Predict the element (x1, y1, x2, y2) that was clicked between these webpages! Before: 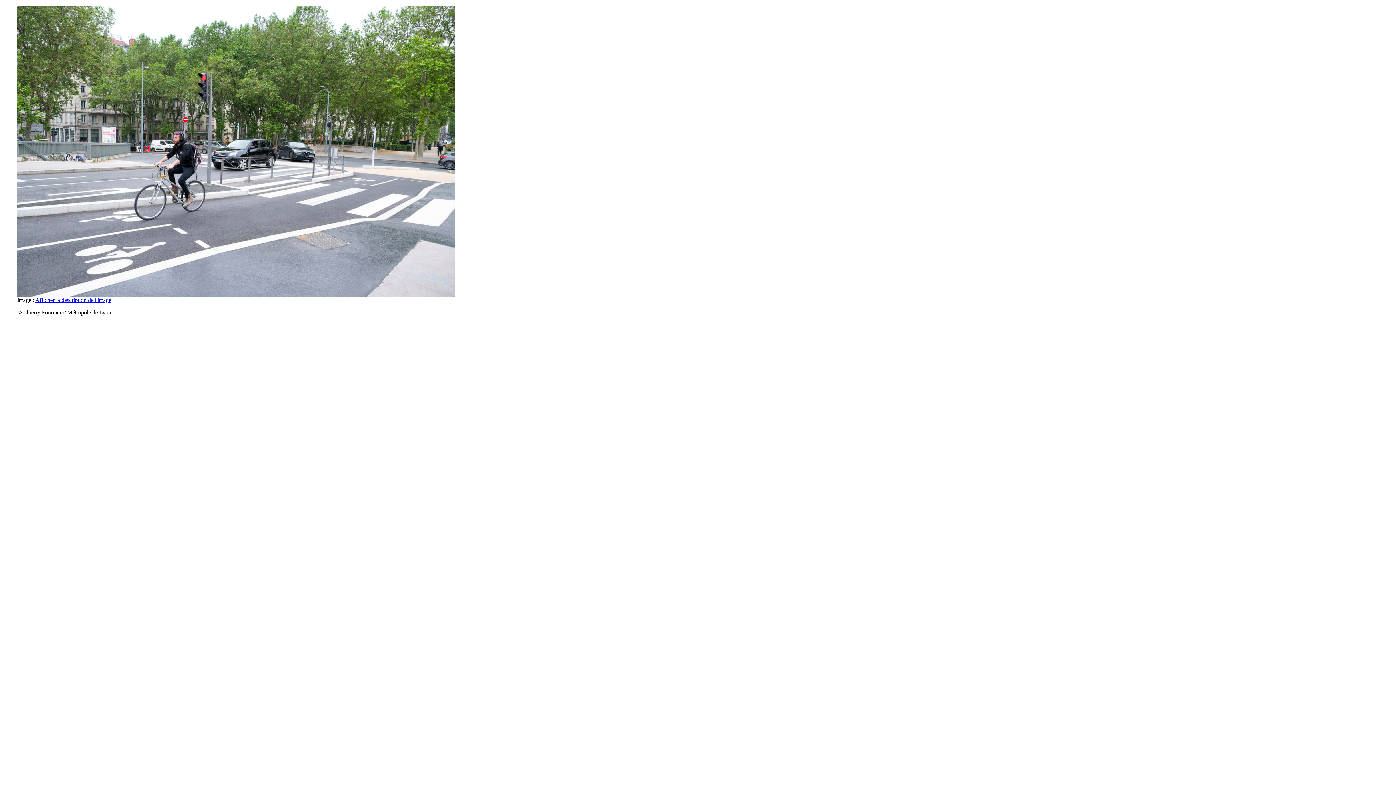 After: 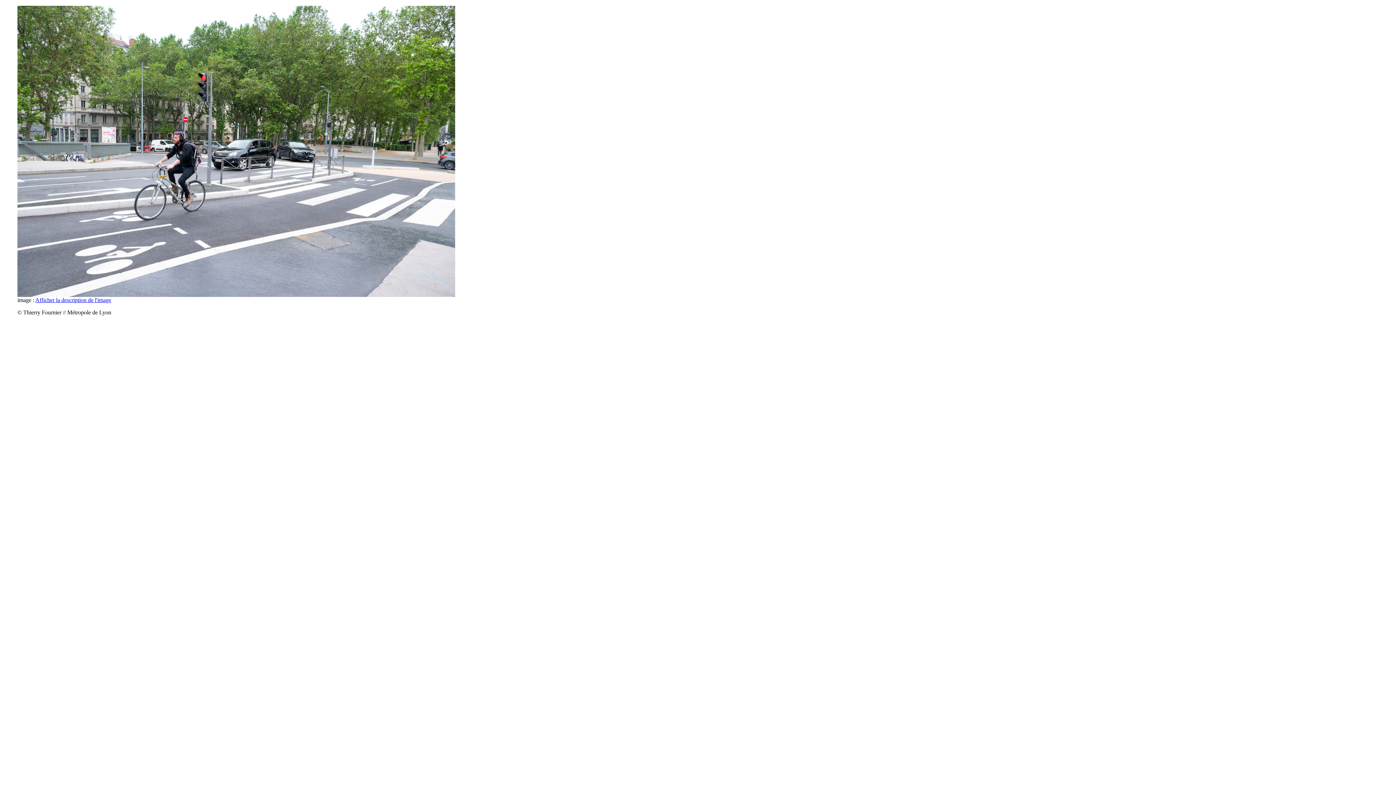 Action: bbox: (35, 297, 111, 303) label: Afficher la description de l'image